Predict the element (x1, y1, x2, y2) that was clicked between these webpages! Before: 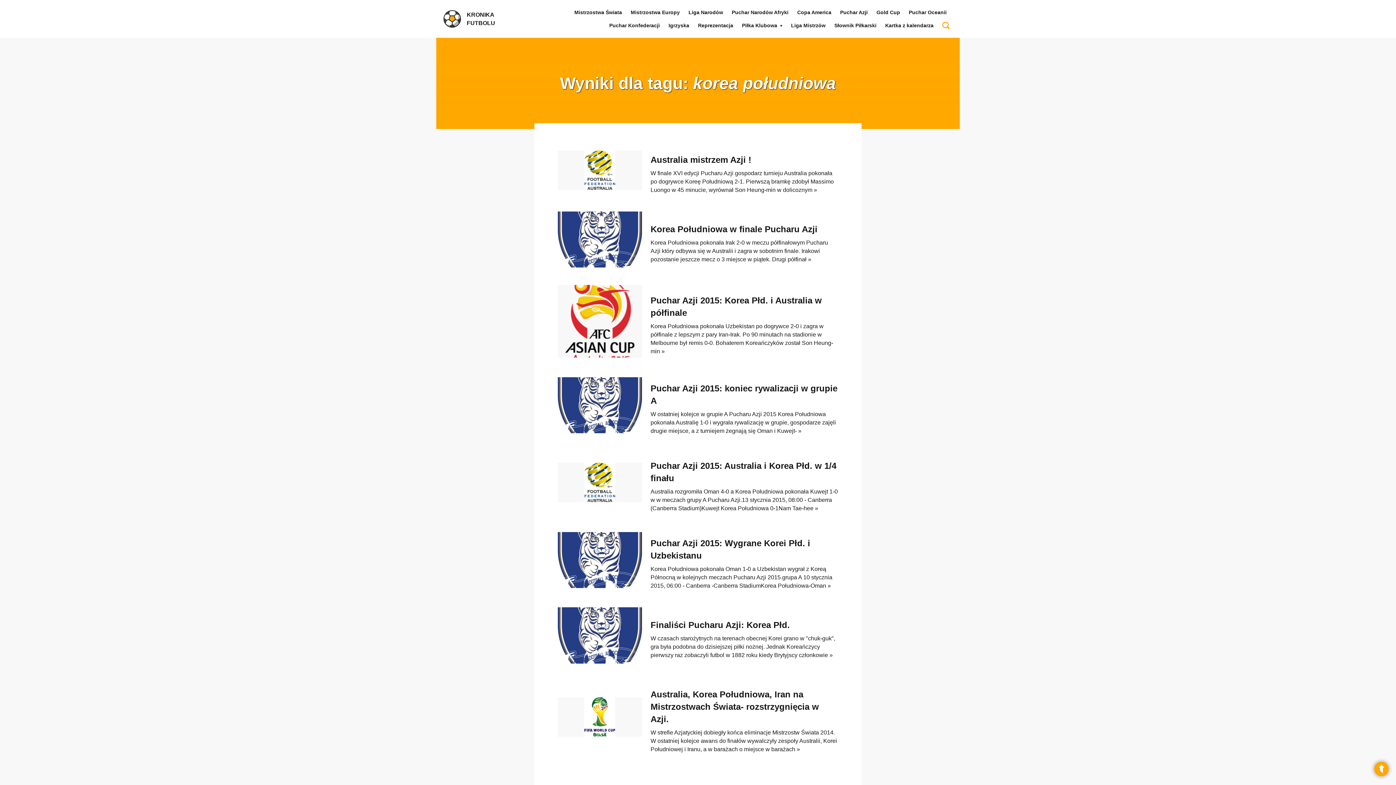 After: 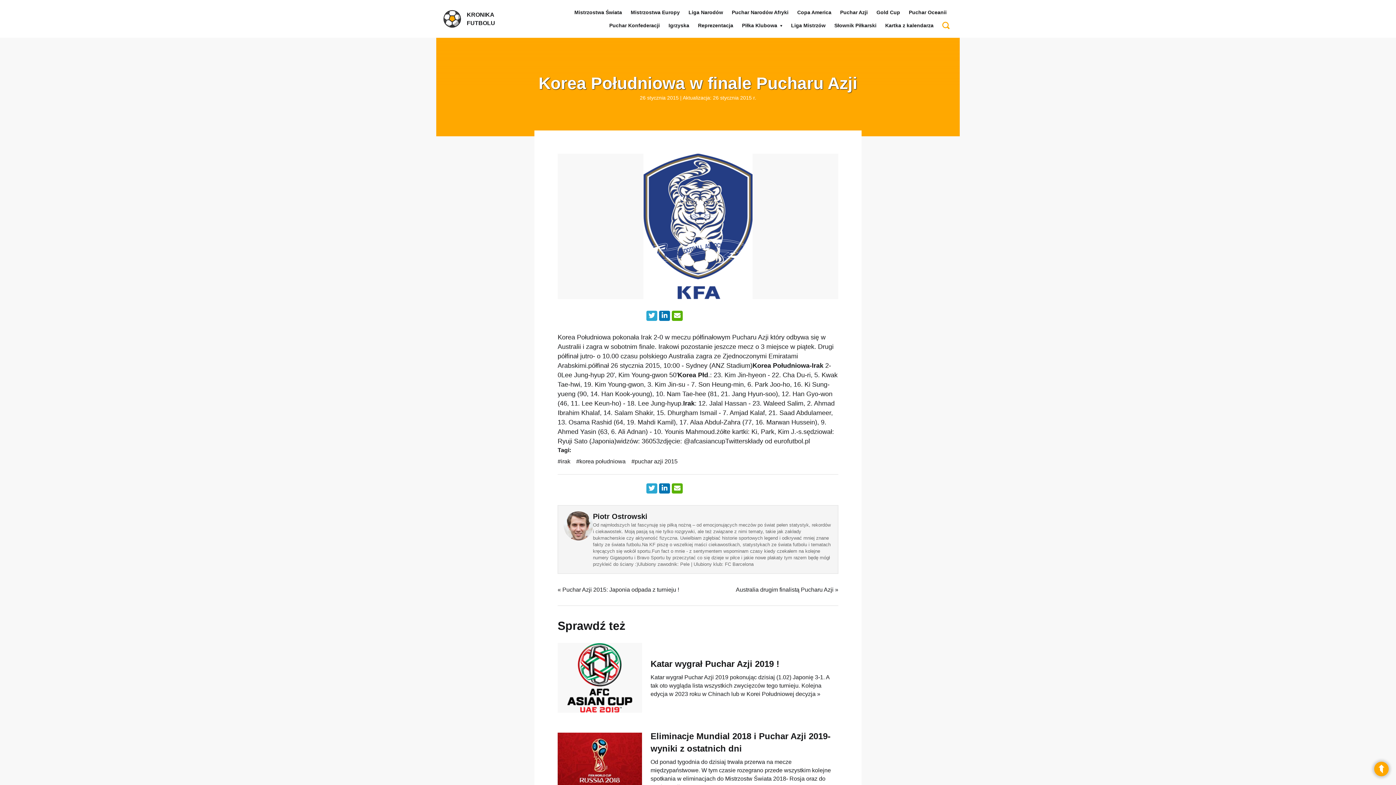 Action: bbox: (557, 211, 838, 267) label: 26 stycznia 2015
Korea Południowa w finale Pucharu Azji

Korea Południowa pokonała Irak 2-0 w meczu półfinałowym Pucharu Azji który odbywa się w Australii i zagra w sobotnim finale. Irakowi pozostanie jeszcze mecz o 3 miejsce w piątek. Drugi półfinał »